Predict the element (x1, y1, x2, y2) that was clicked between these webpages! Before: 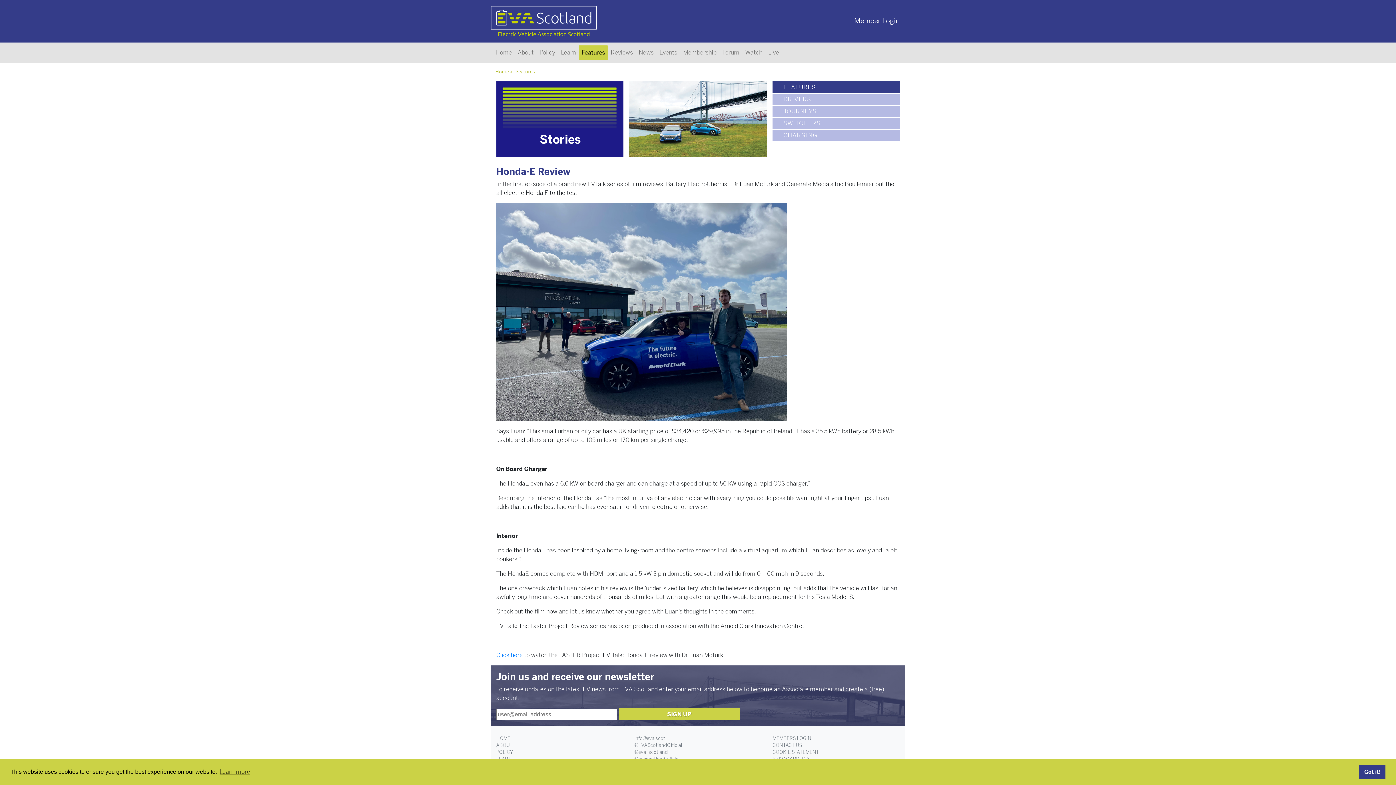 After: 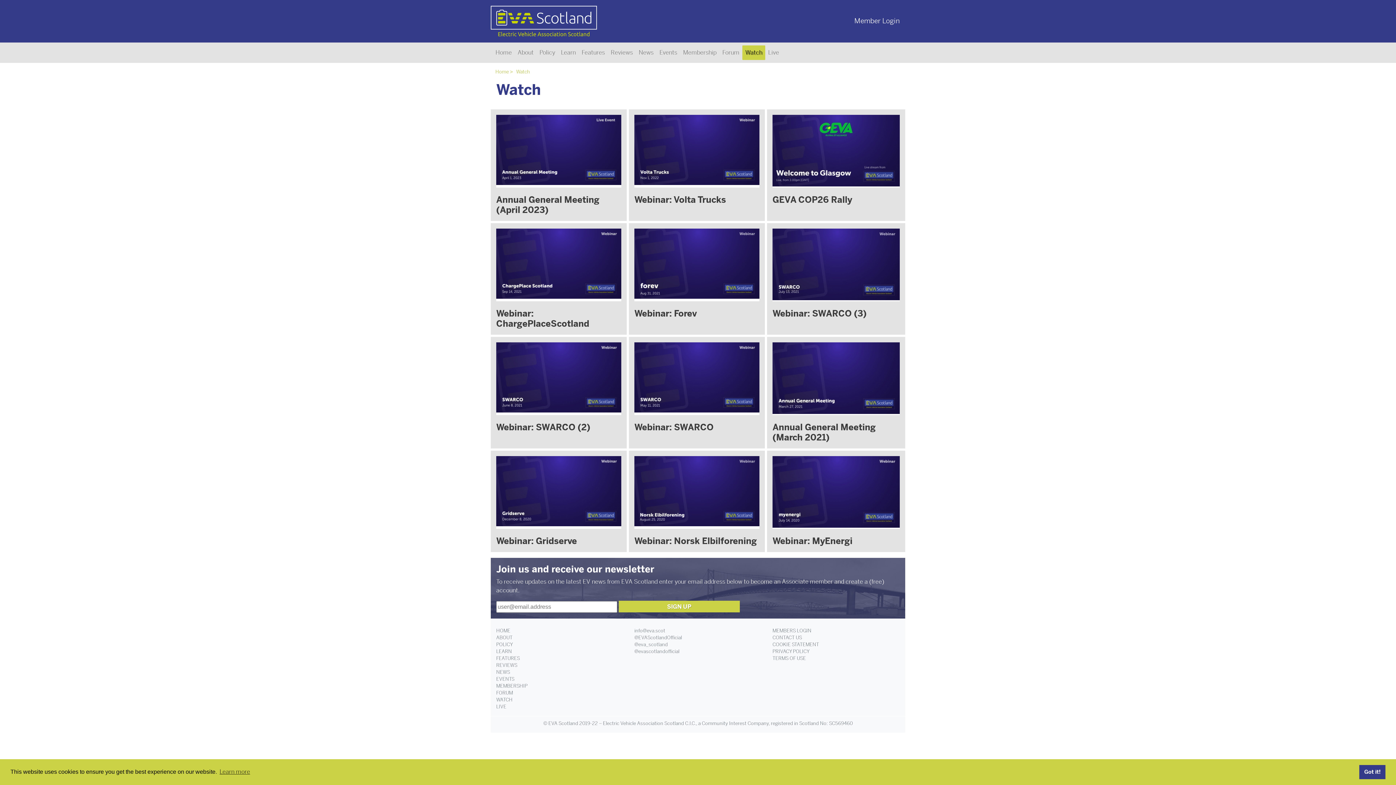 Action: label: Watch bbox: (742, 45, 765, 59)